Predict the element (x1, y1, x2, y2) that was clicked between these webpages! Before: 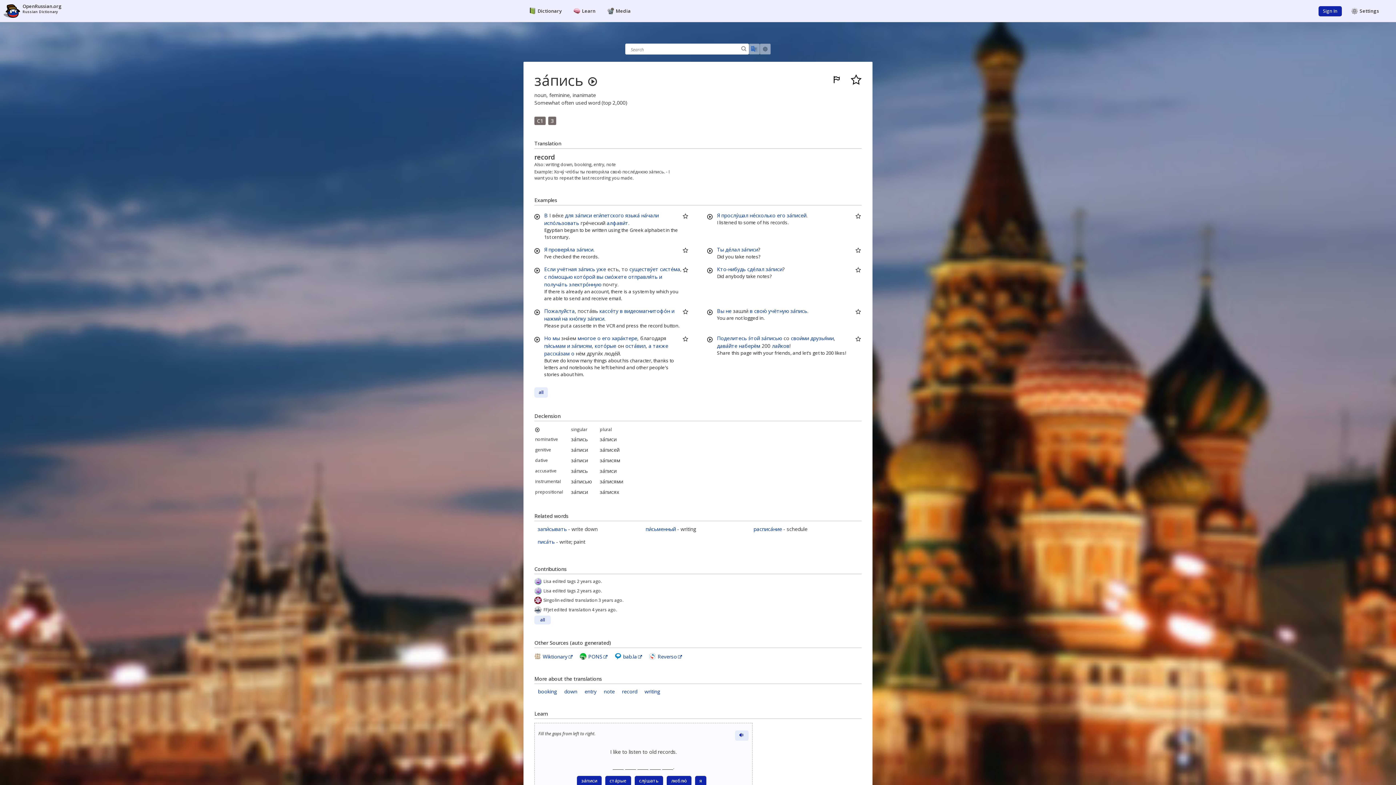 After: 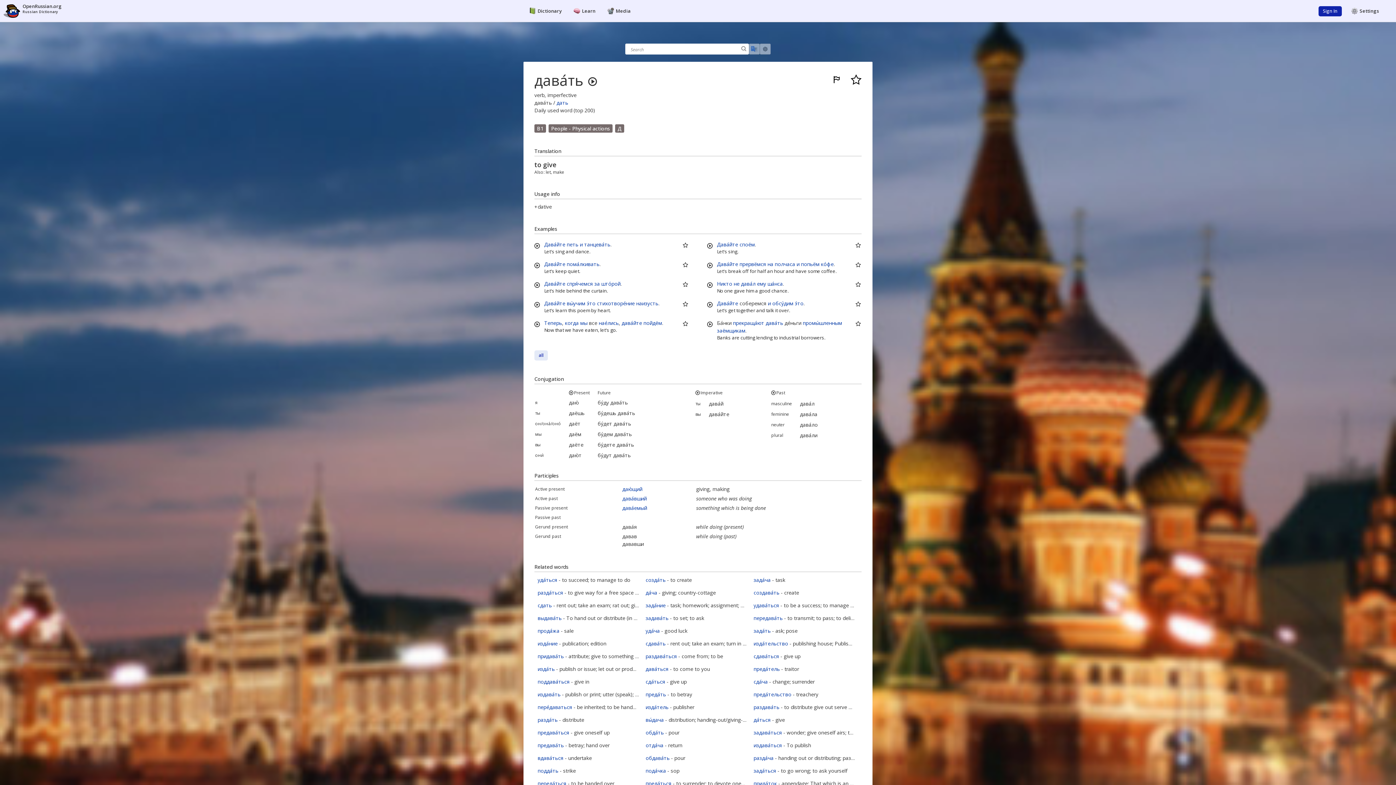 Action: bbox: (717, 342, 737, 349) label: дава́йте